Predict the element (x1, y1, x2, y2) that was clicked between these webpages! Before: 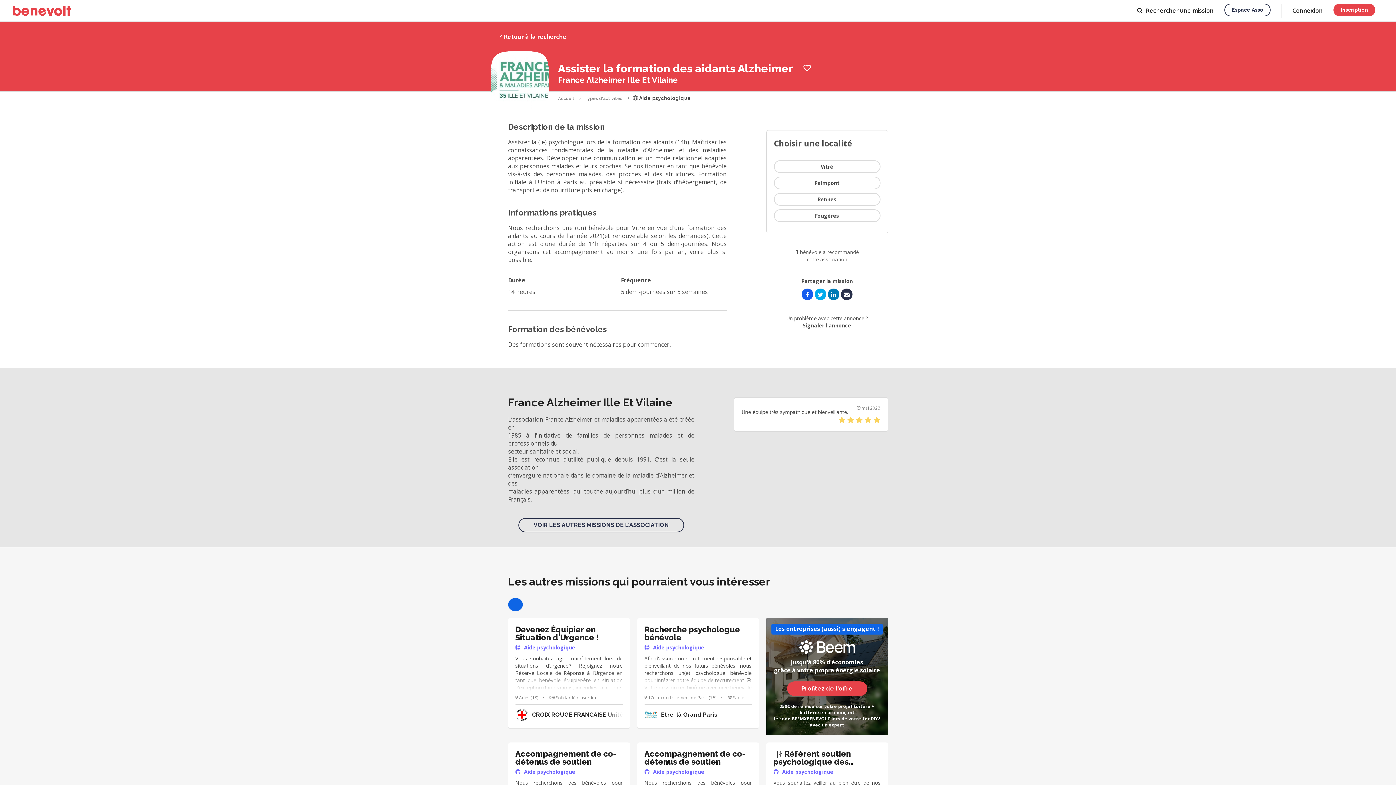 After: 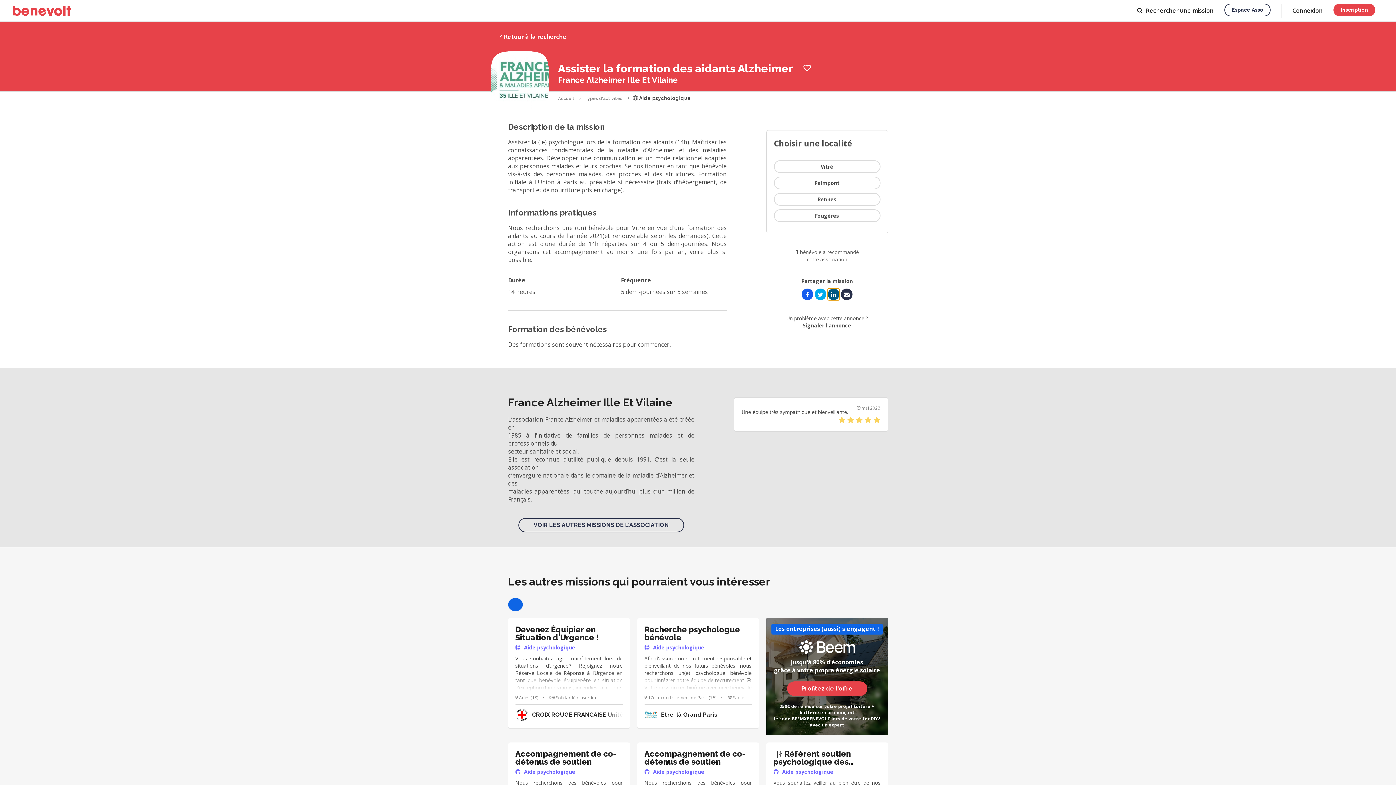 Action: bbox: (828, 288, 839, 300)